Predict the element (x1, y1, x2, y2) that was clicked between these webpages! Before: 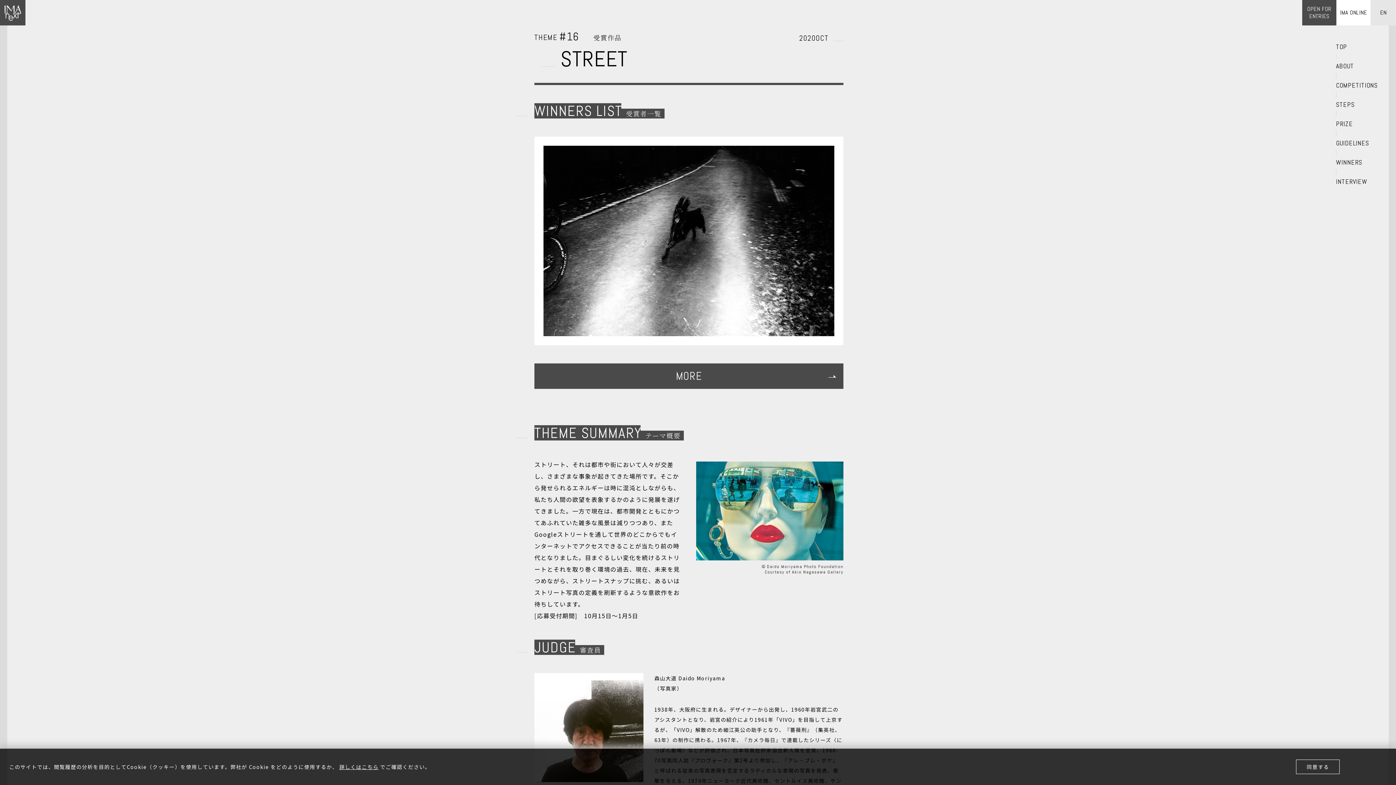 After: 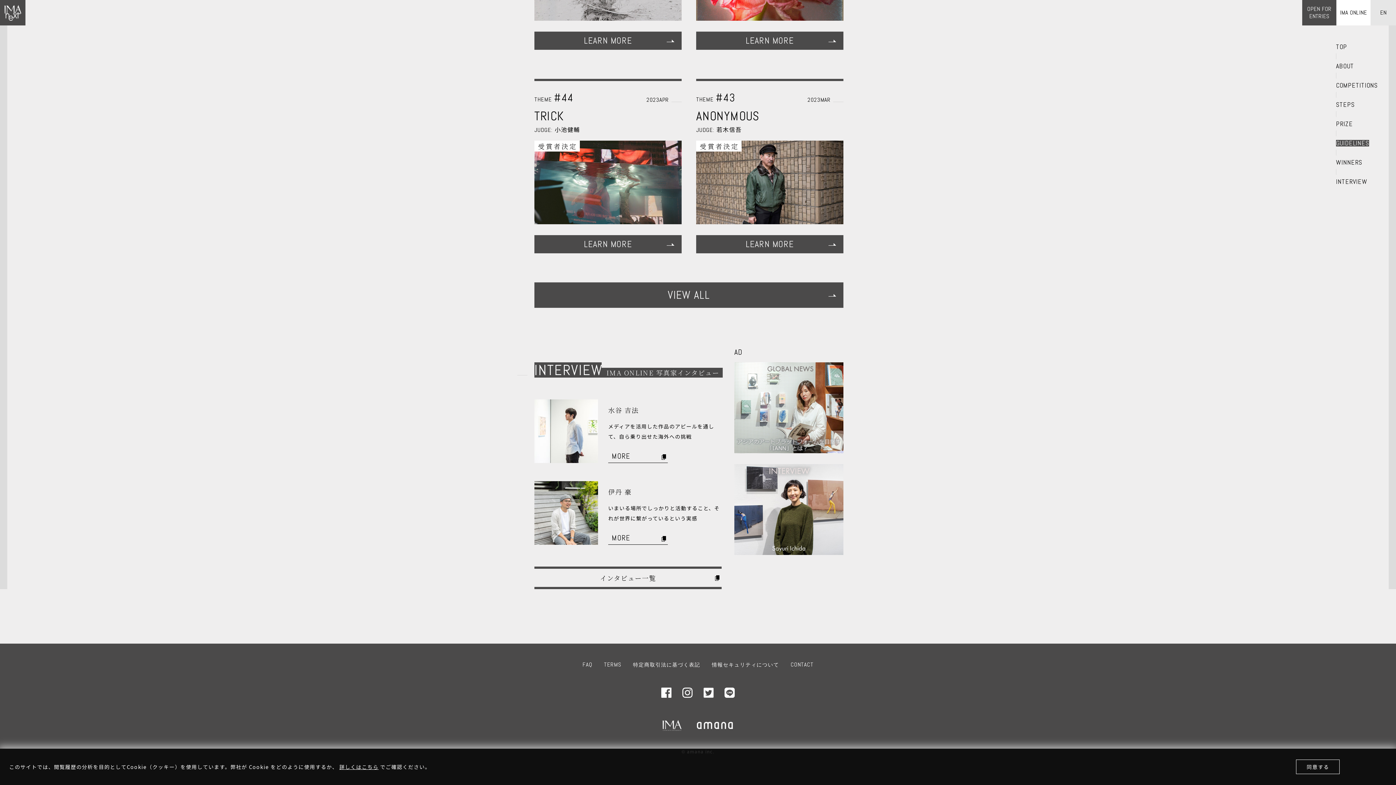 Action: label: INTERVIEW bbox: (1336, 178, 1367, 185)